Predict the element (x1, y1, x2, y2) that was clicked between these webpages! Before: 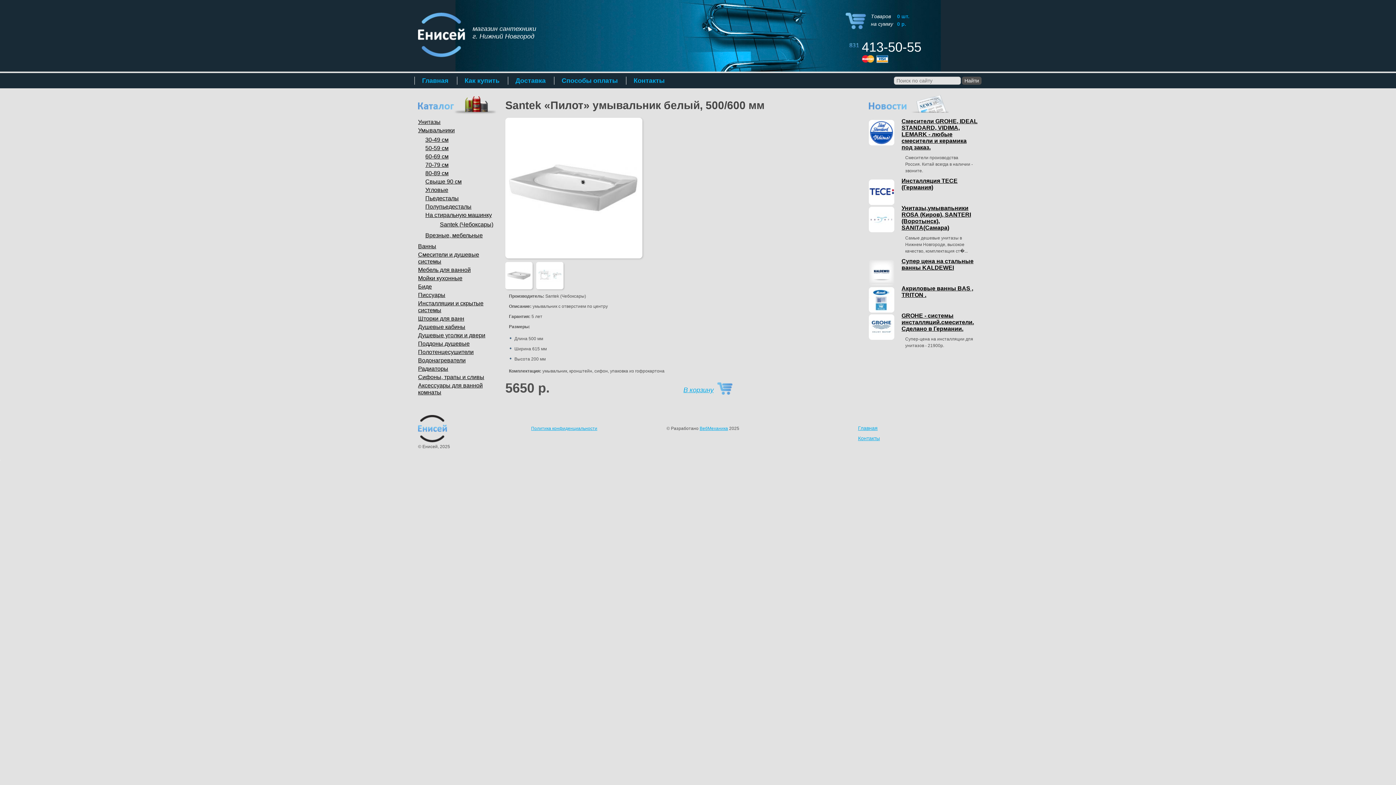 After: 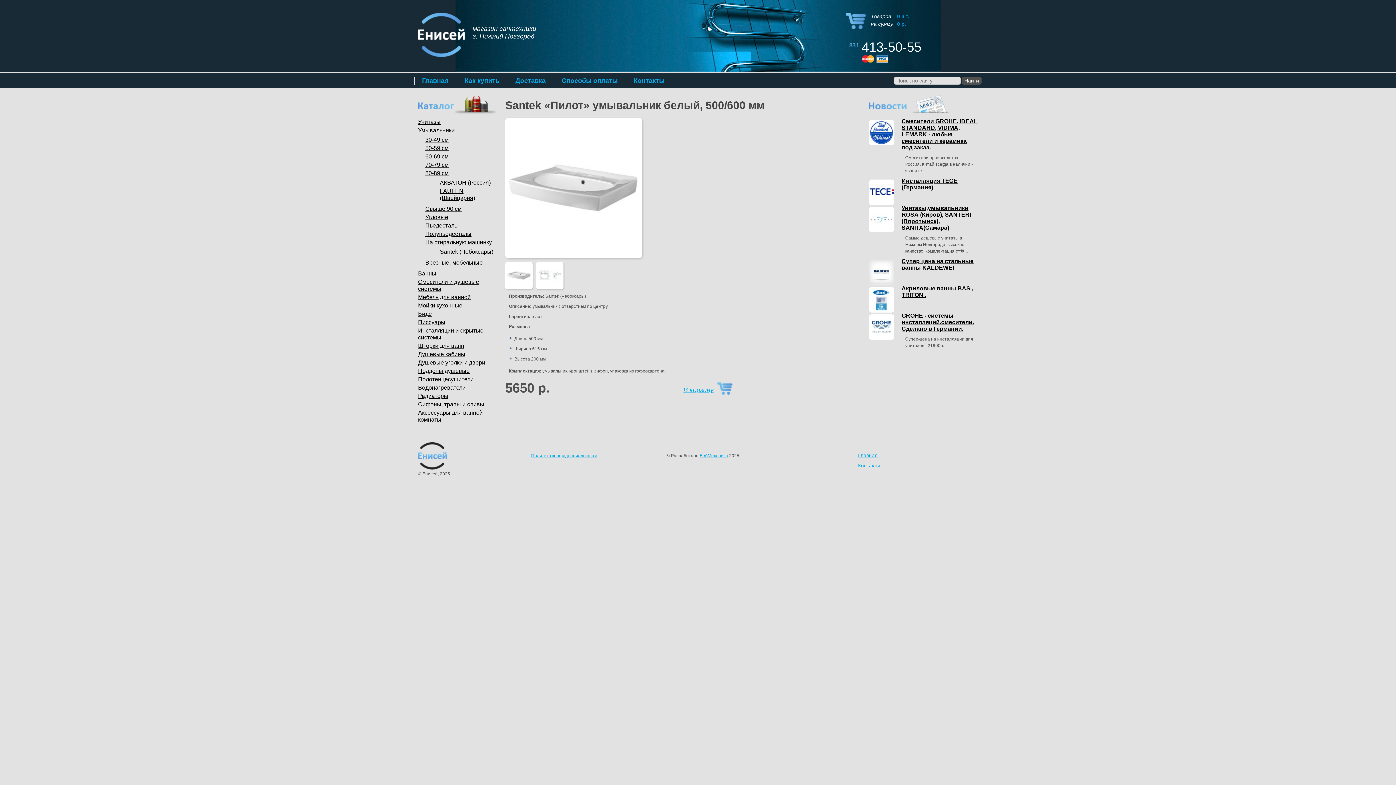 Action: bbox: (425, 170, 448, 176) label: 80-89 см